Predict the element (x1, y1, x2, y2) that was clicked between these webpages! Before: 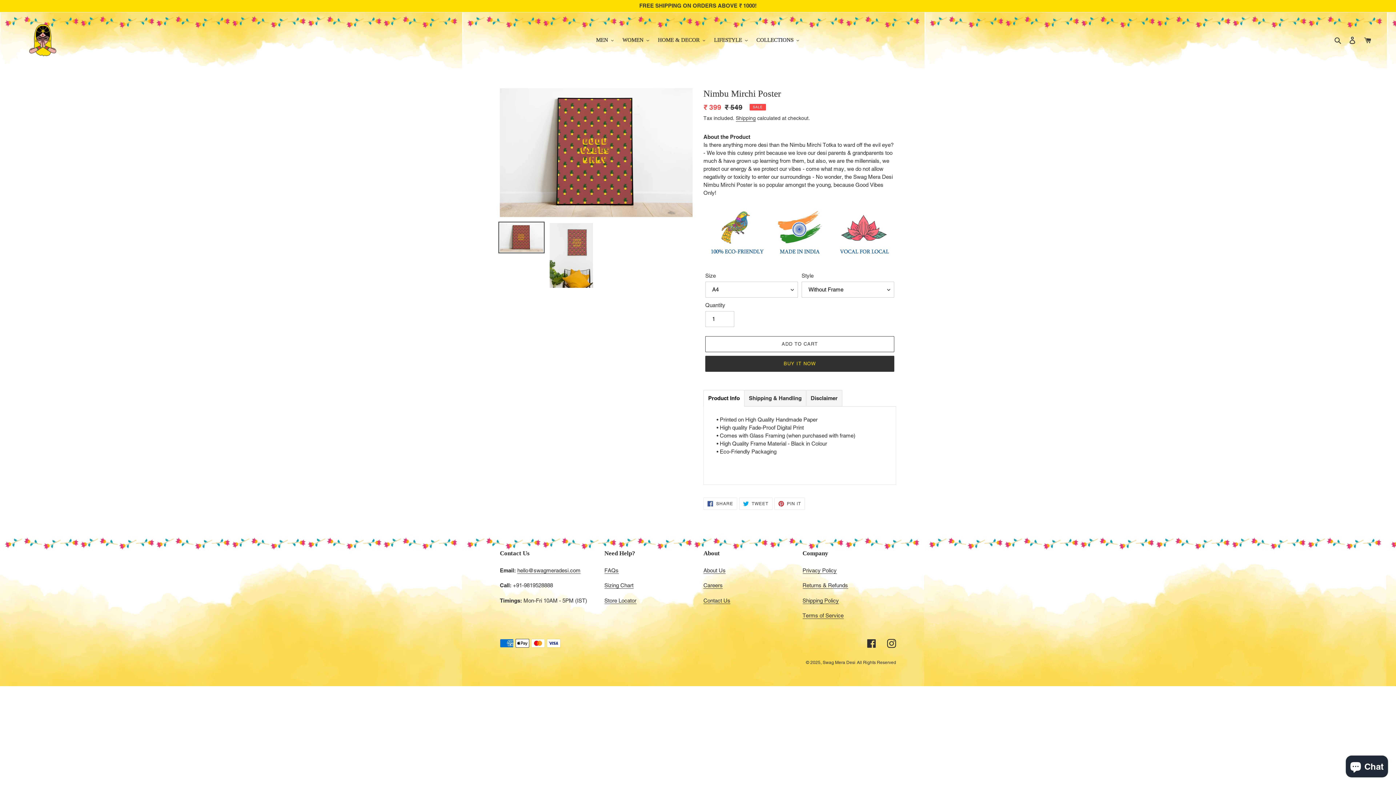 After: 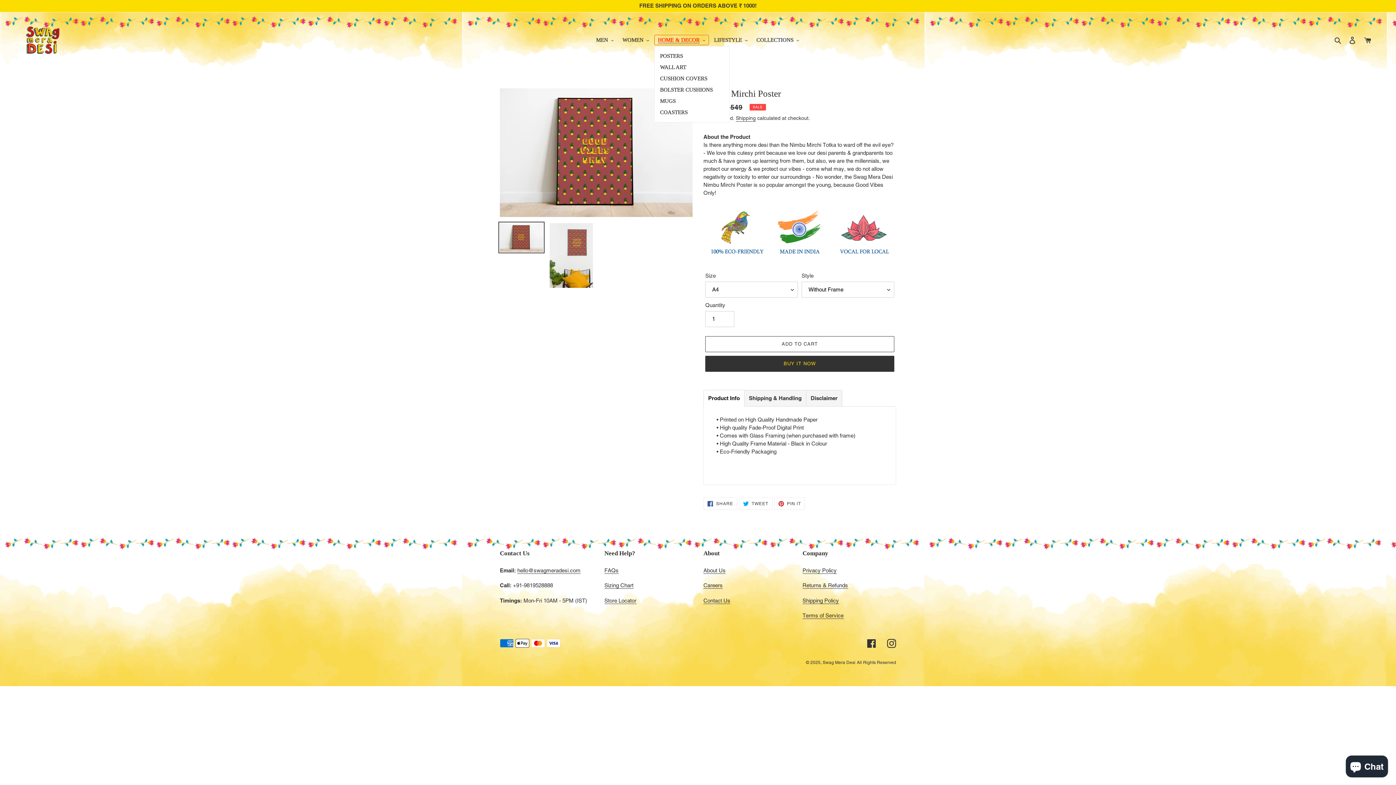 Action: bbox: (654, 34, 709, 45) label: HOME & DECOR